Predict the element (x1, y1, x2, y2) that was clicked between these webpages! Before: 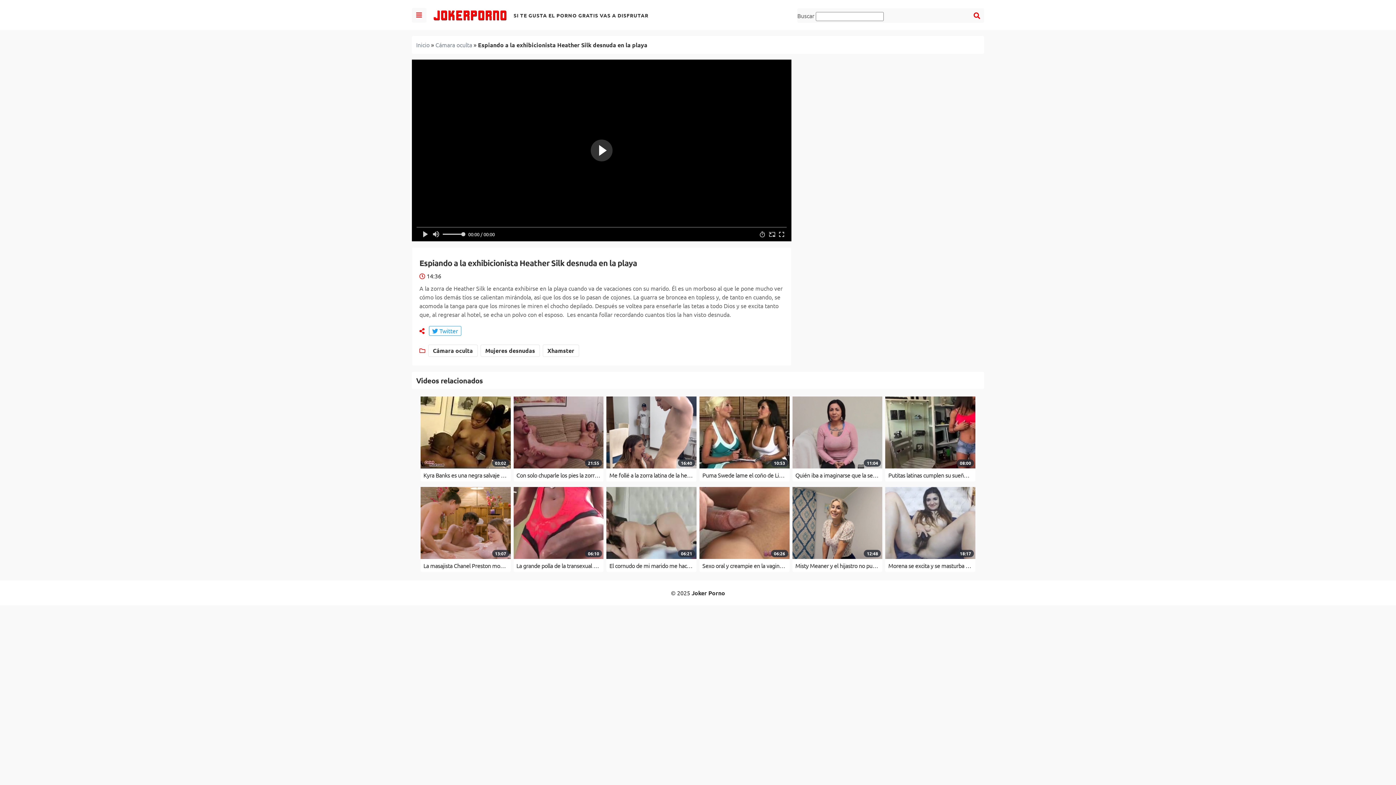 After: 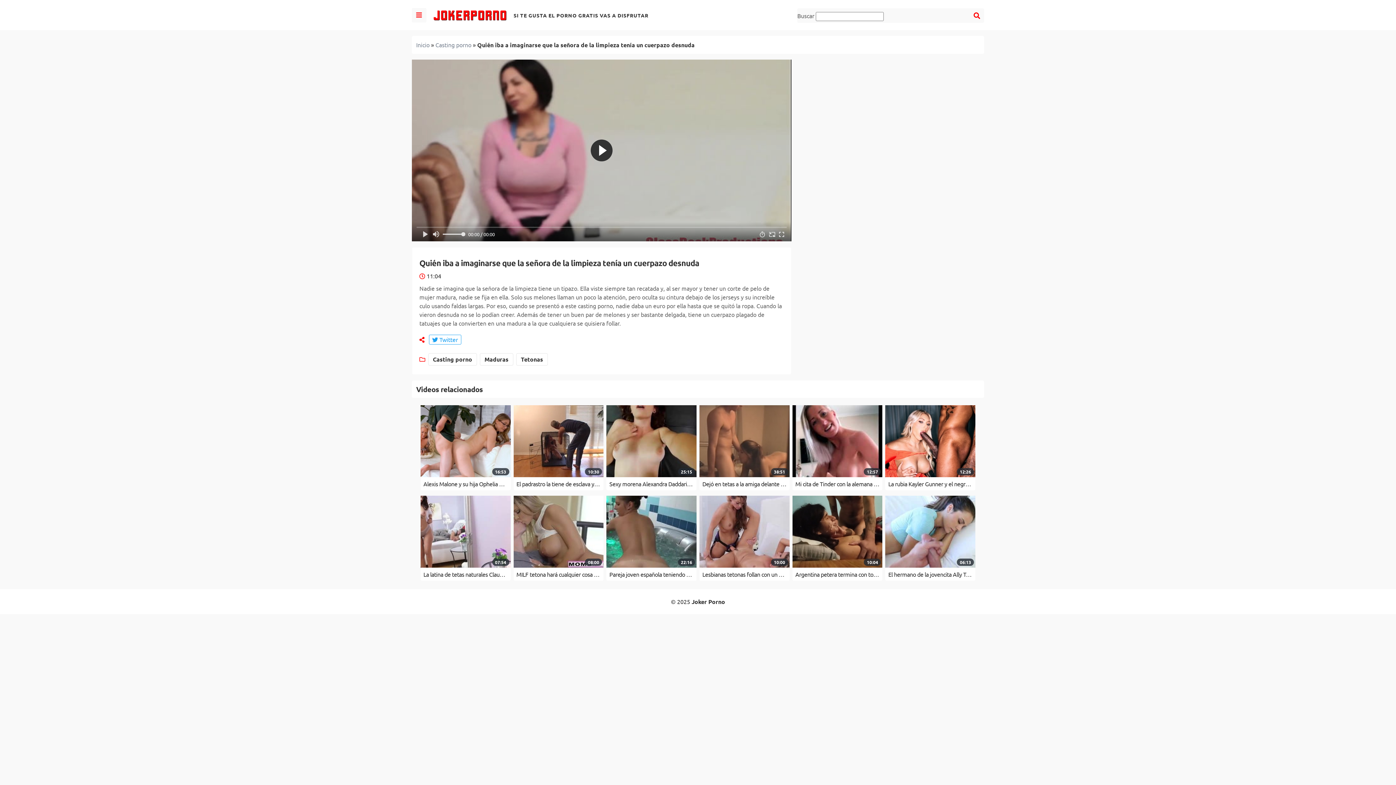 Action: bbox: (792, 396, 882, 468) label: 11:04
Quién iba a imaginarse que la señora de la limpieza tenía un cuerpazo desnuda